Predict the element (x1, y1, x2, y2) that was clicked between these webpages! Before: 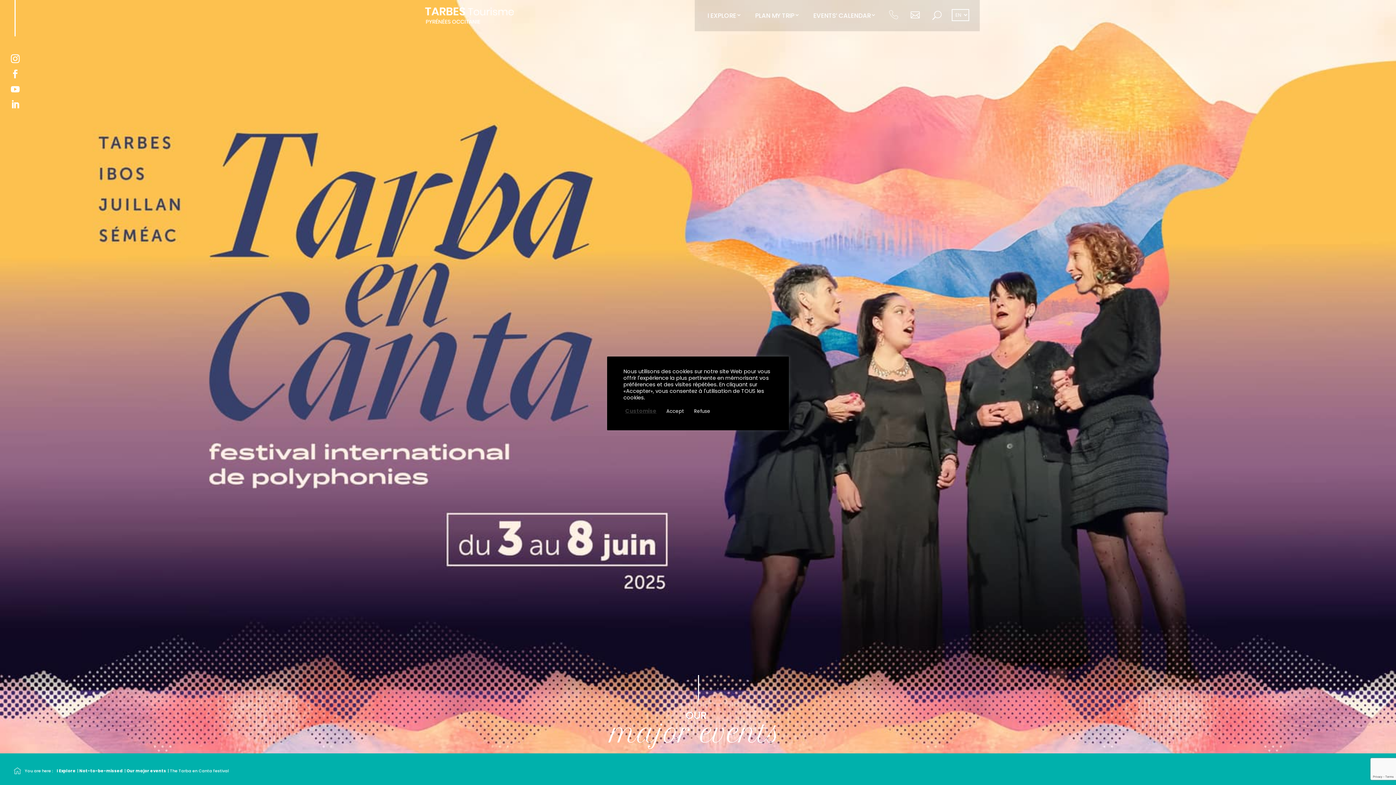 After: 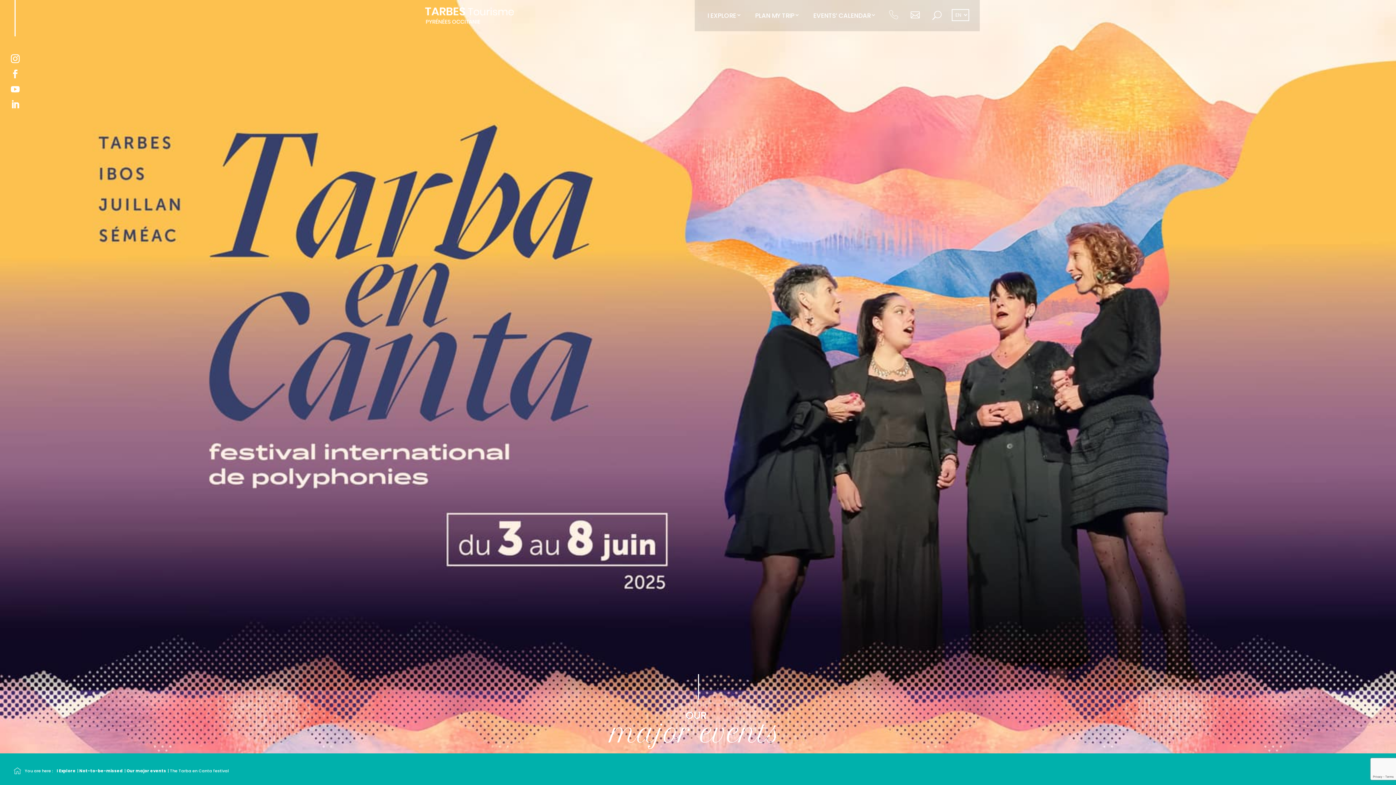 Action: bbox: (689, 405, 714, 416) label: Refuse